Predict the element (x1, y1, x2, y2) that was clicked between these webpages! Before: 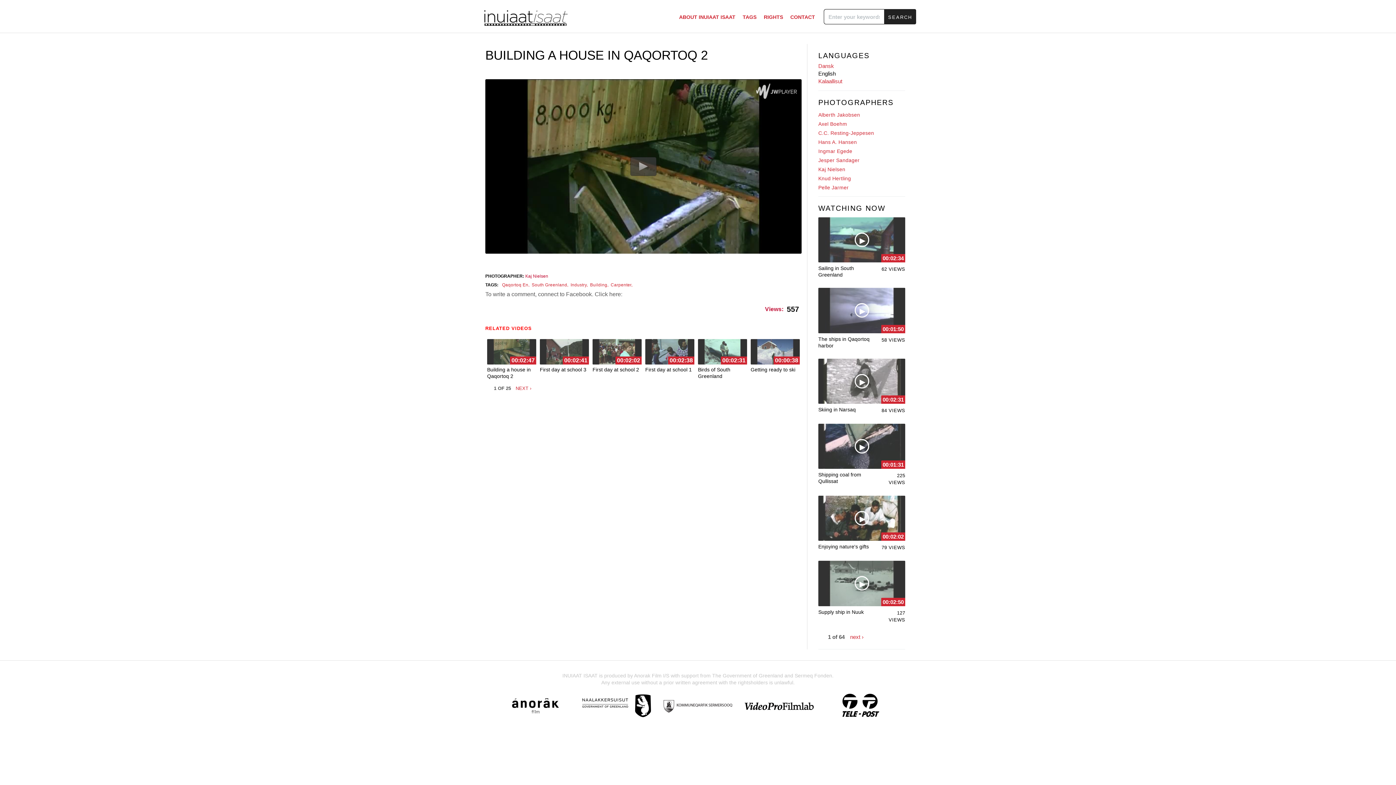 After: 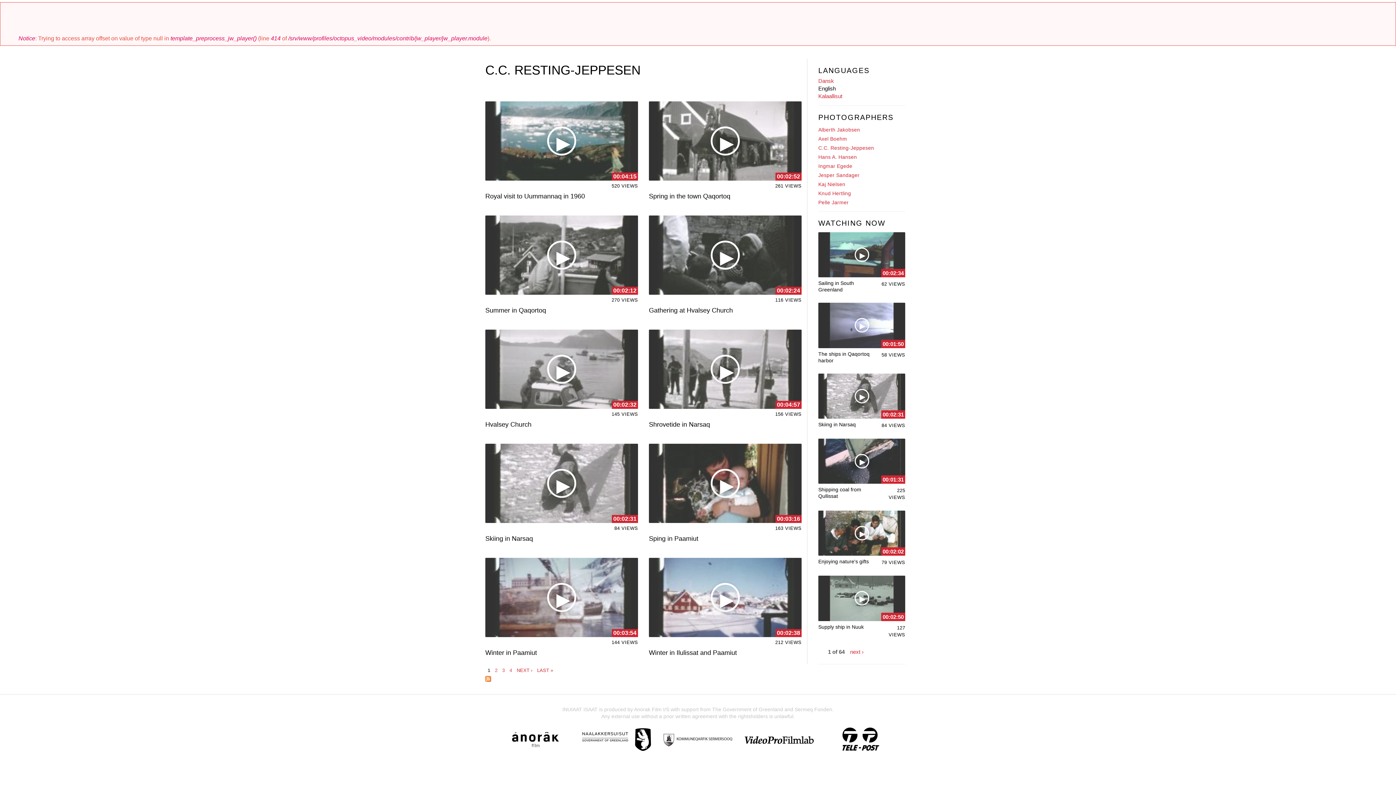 Action: bbox: (818, 129, 905, 136) label: C.C. Resting-Jeppesen